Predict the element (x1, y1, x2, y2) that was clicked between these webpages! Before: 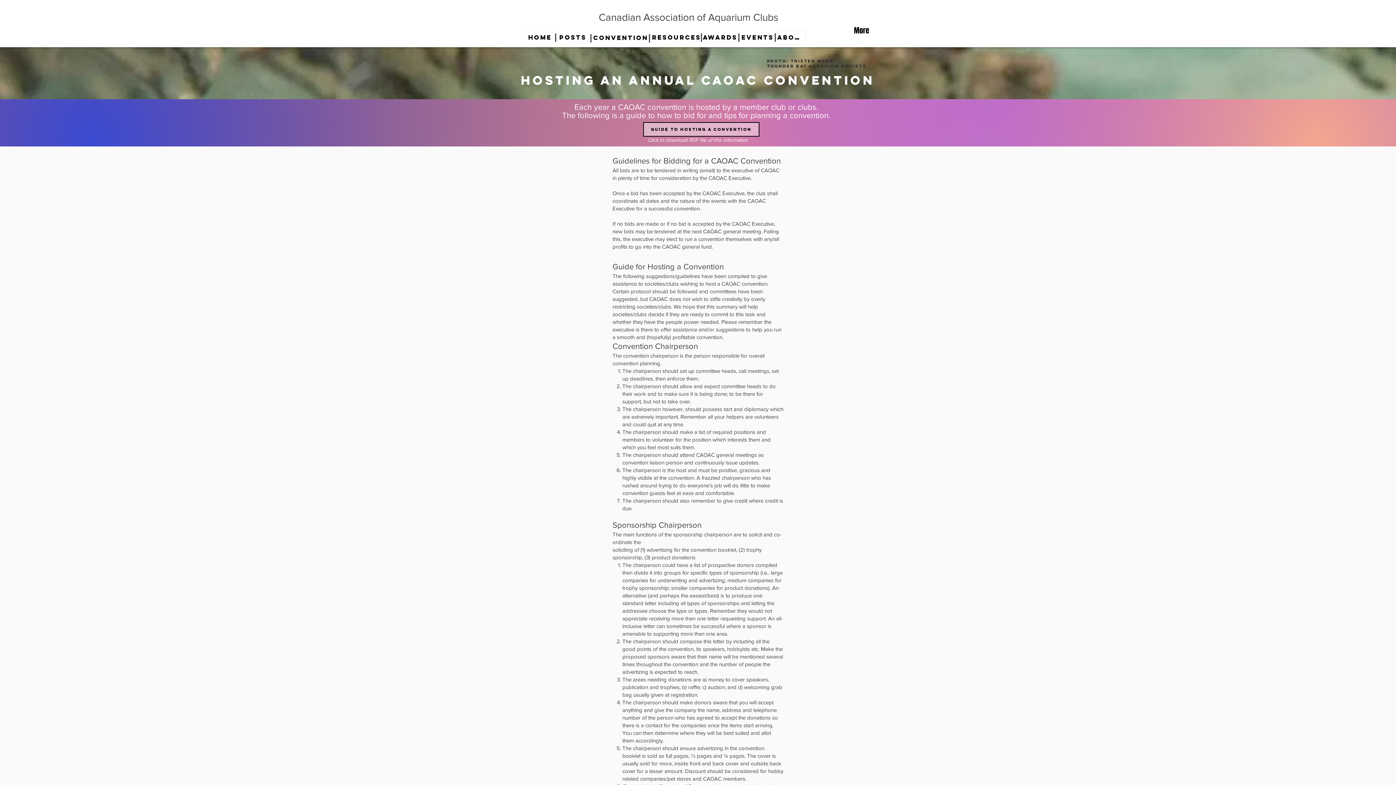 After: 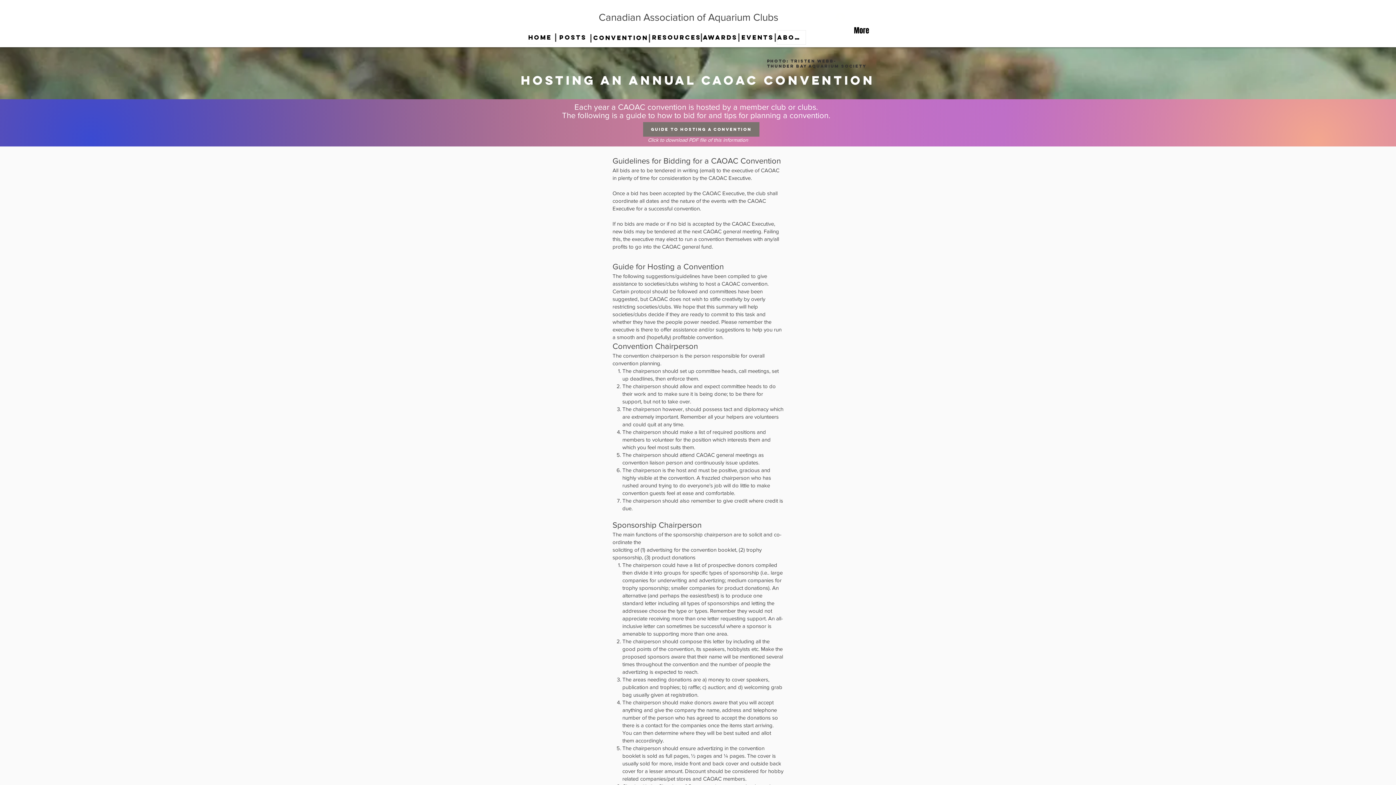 Action: label: Guide to hosting a convention bbox: (643, 122, 759, 136)